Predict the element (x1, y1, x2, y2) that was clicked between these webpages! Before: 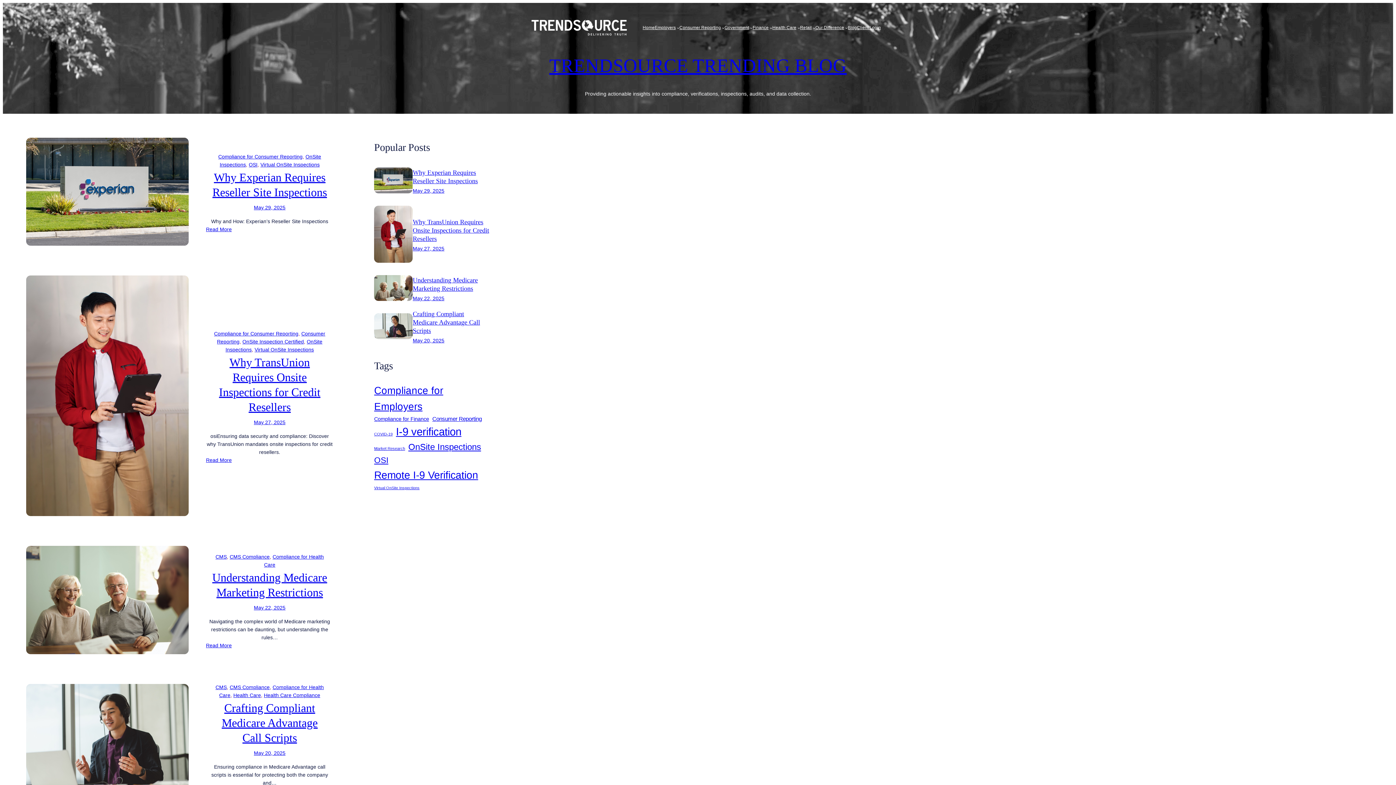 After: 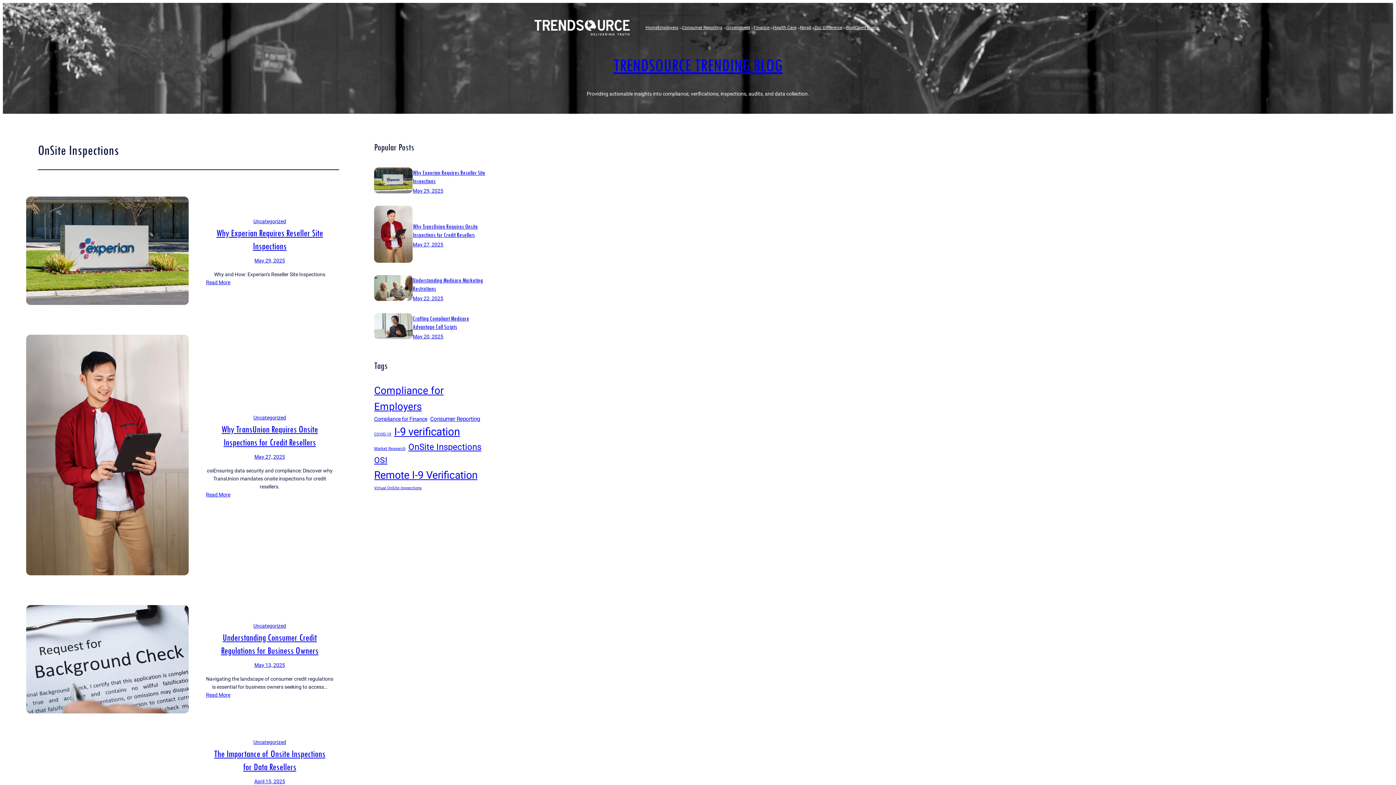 Action: bbox: (408, 440, 481, 454) label: OnSite Inspections (84 items)